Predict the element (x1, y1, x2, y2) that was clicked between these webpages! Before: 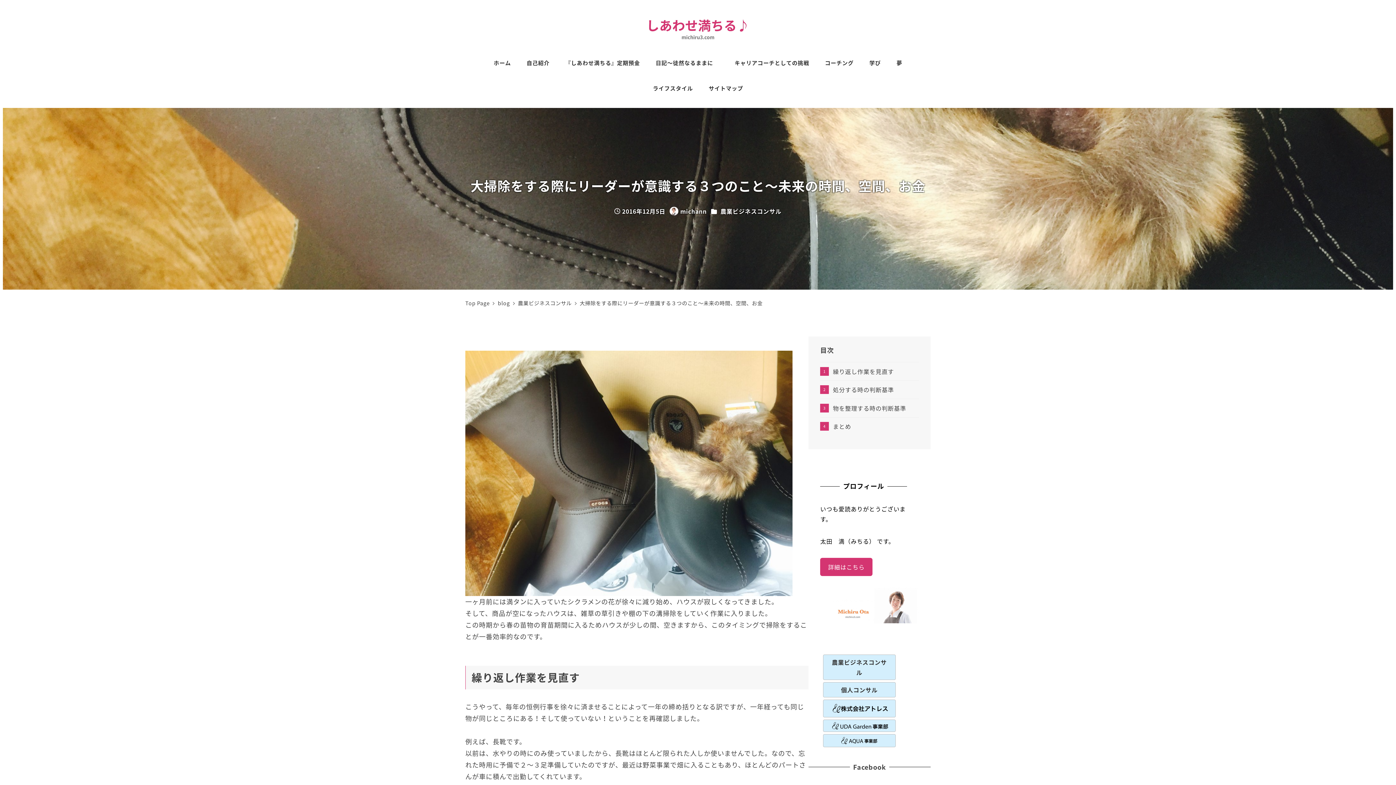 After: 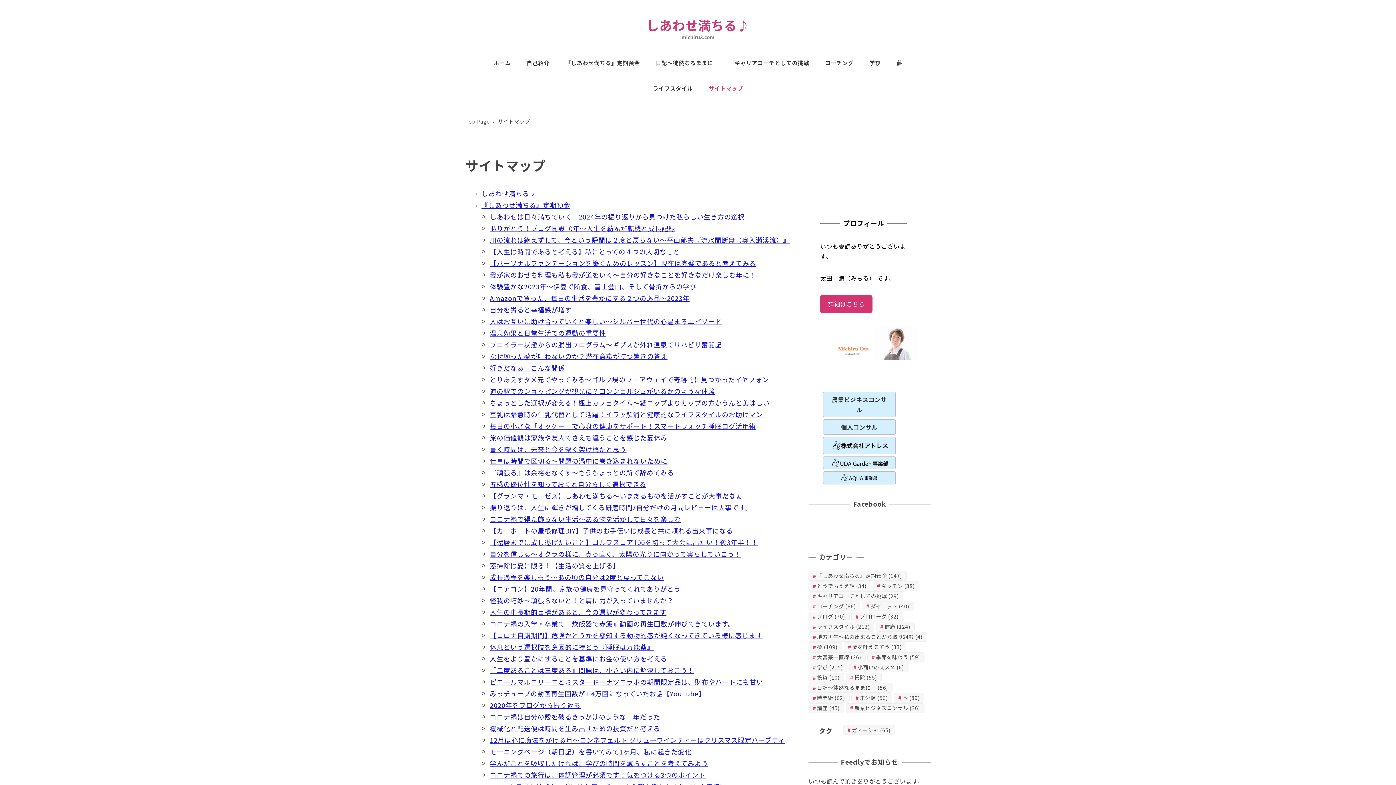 Action: label: サイトマップ bbox: (701, 75, 751, 101)